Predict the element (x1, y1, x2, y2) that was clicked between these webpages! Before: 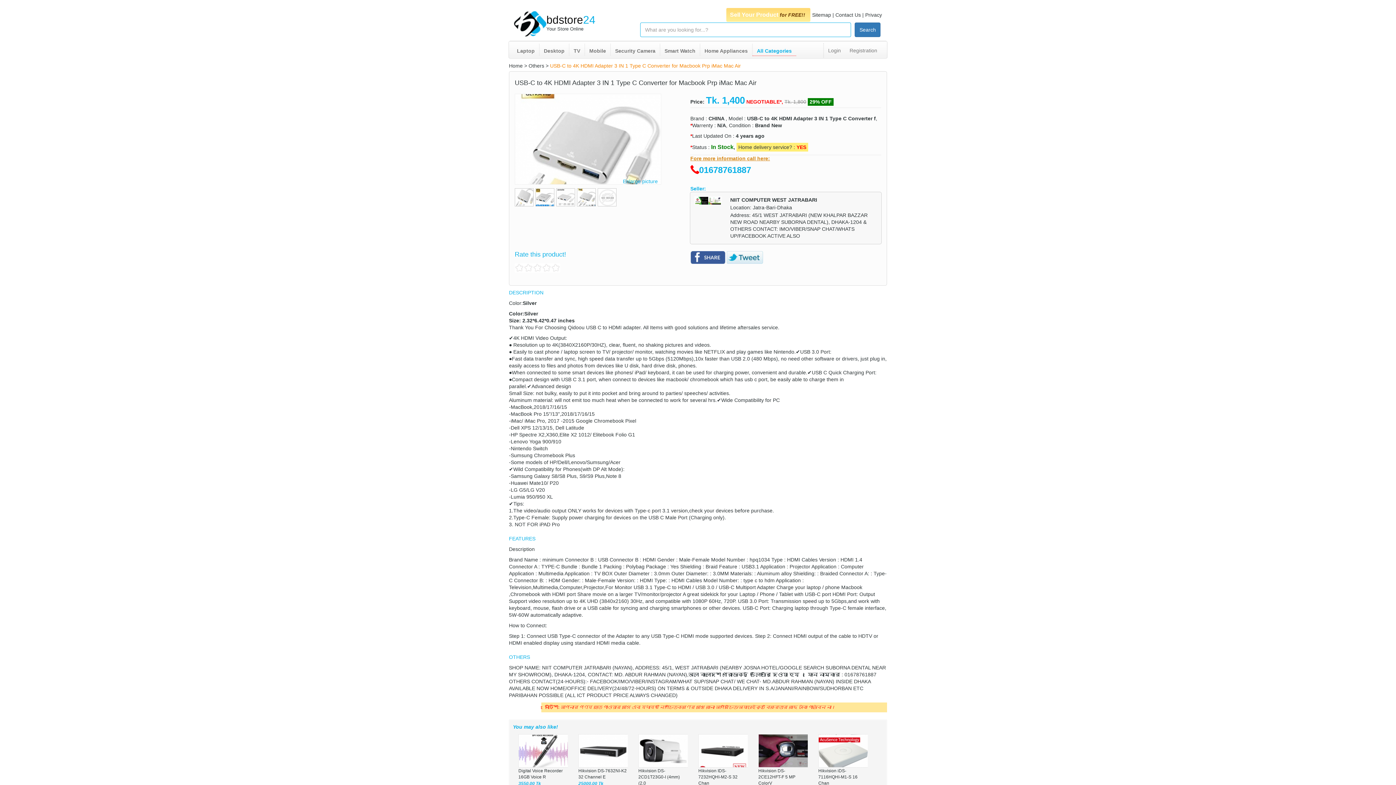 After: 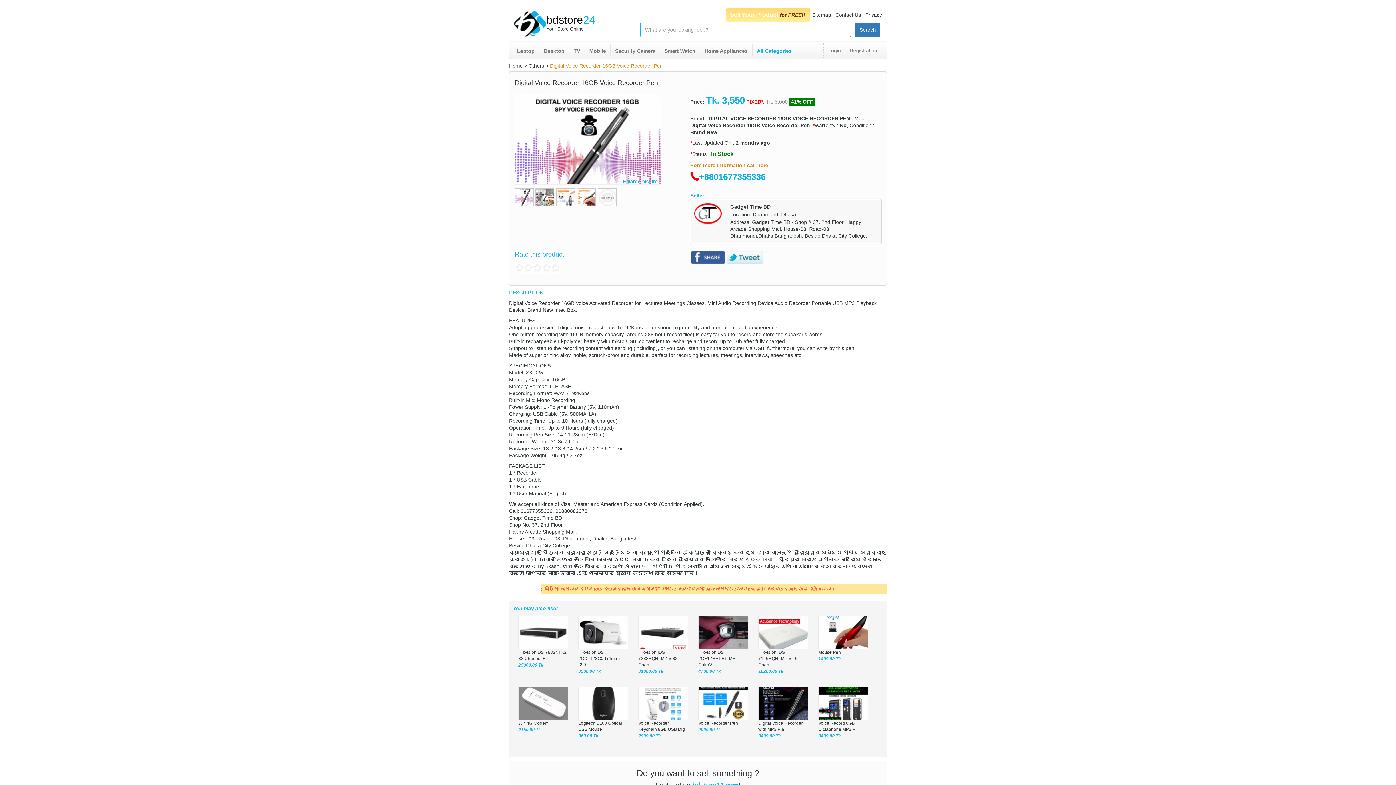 Action: label: 3550.00 Tk bbox: (518, 781, 541, 786)